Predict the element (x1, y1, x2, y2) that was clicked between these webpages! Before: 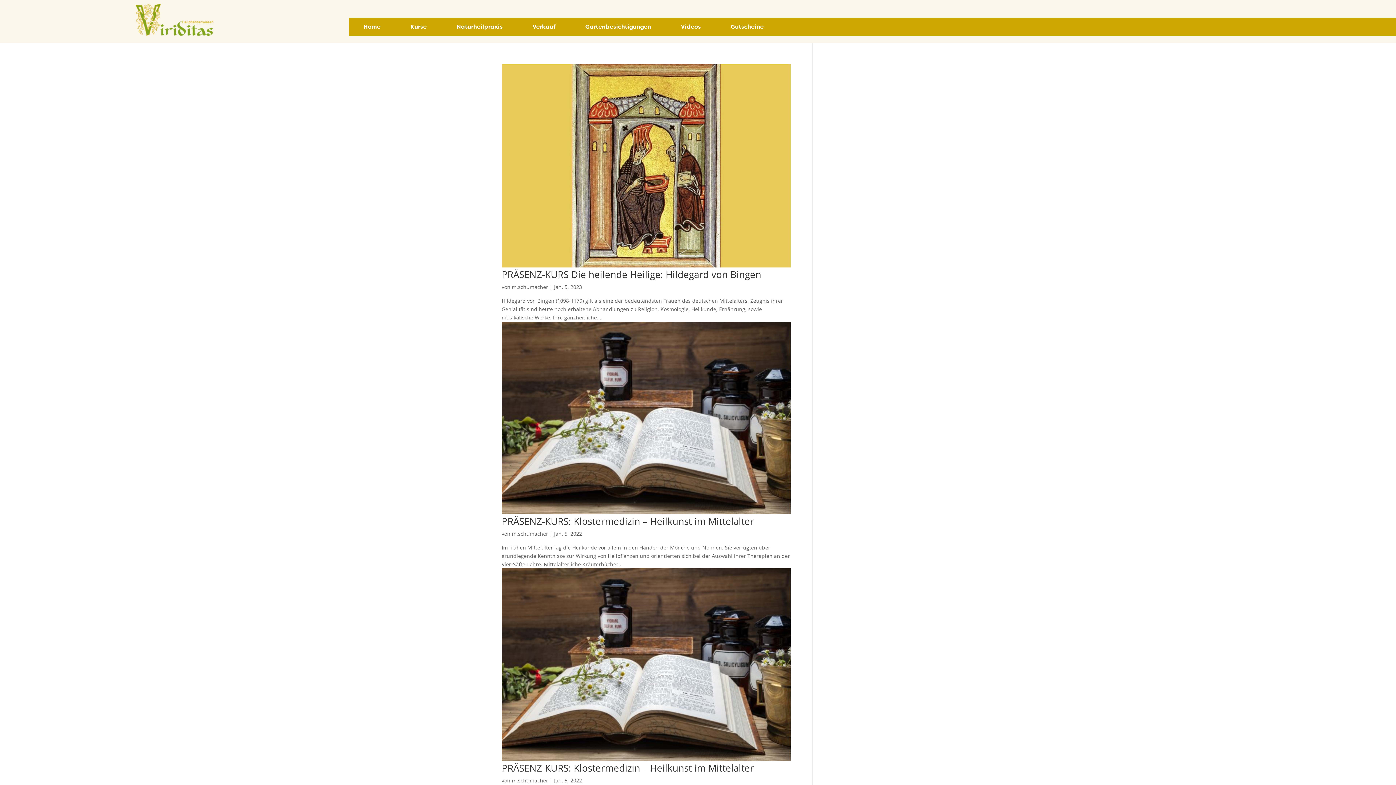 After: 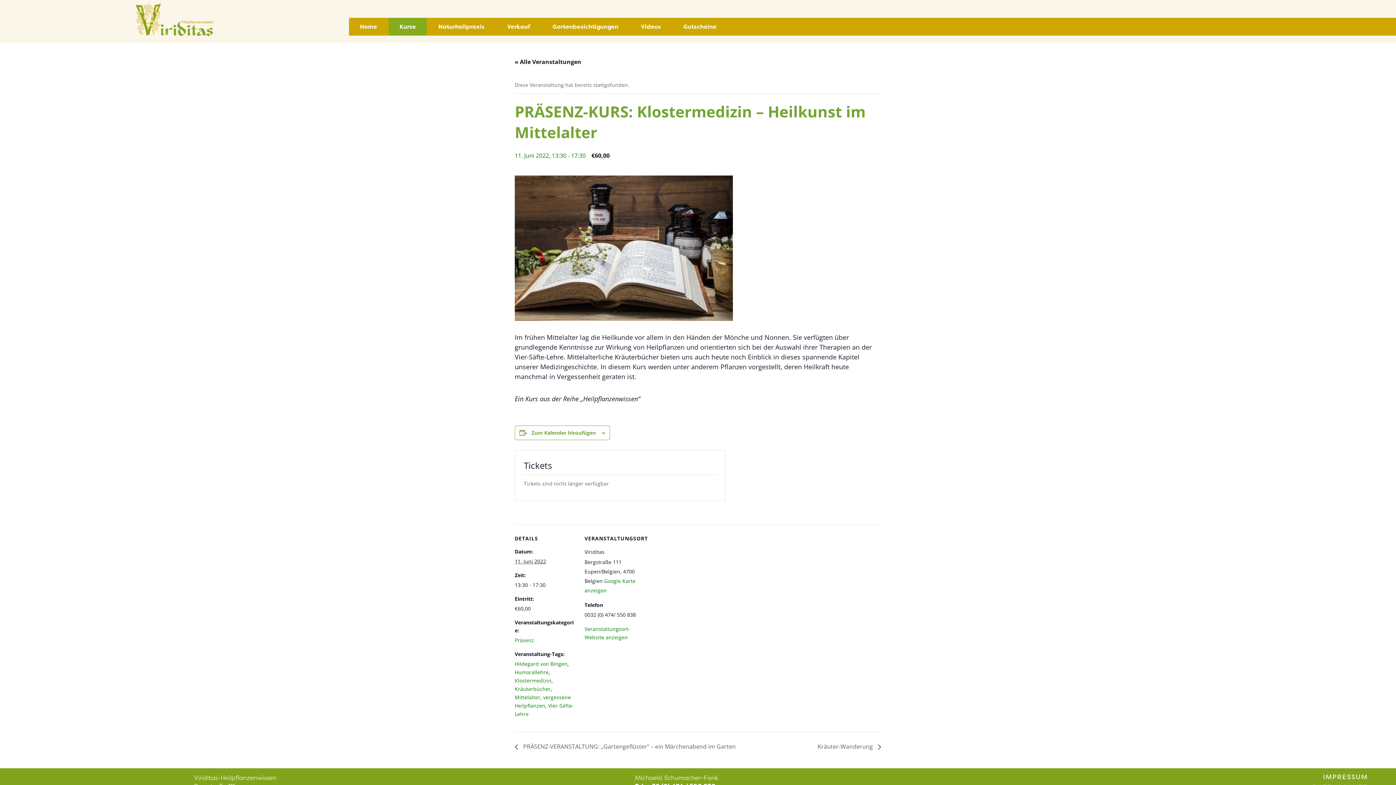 Action: bbox: (501, 509, 790, 516)